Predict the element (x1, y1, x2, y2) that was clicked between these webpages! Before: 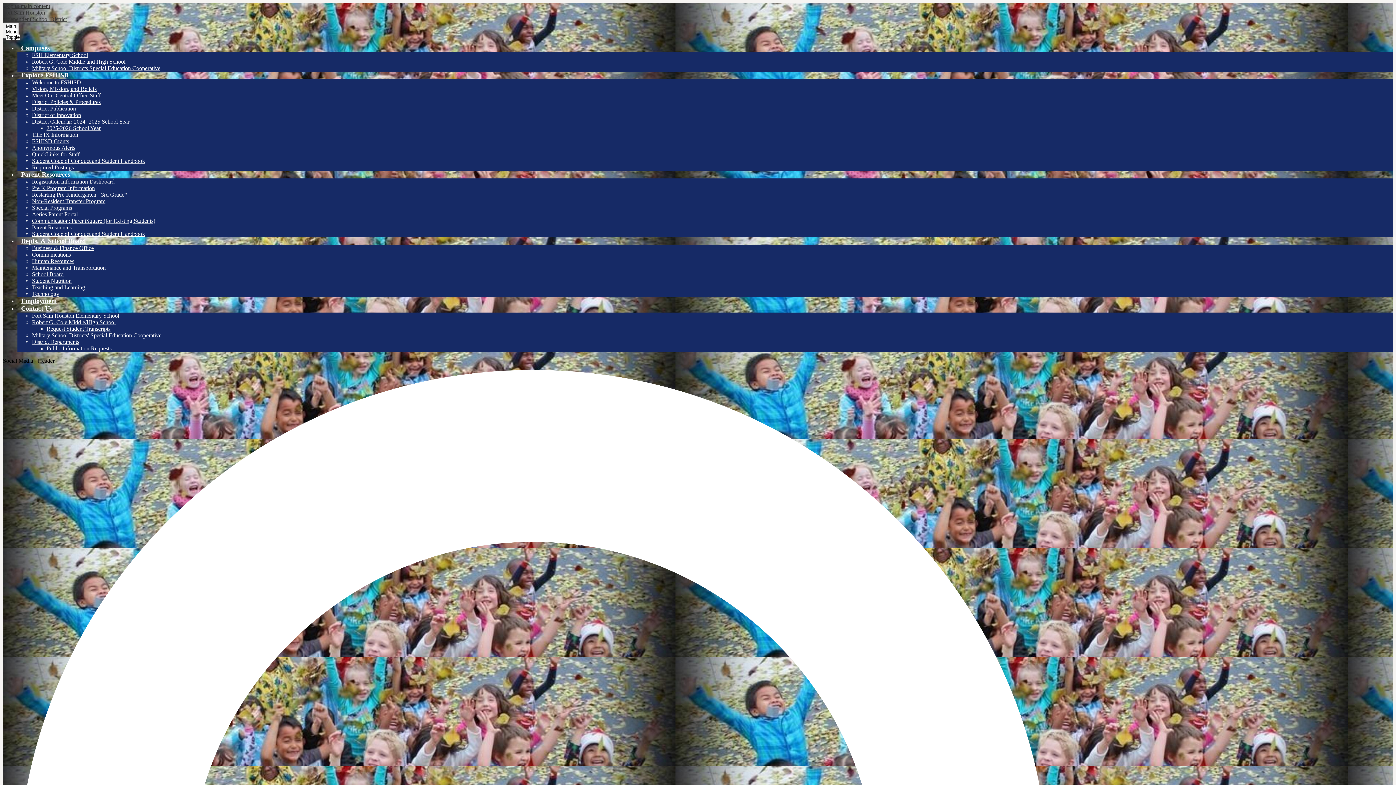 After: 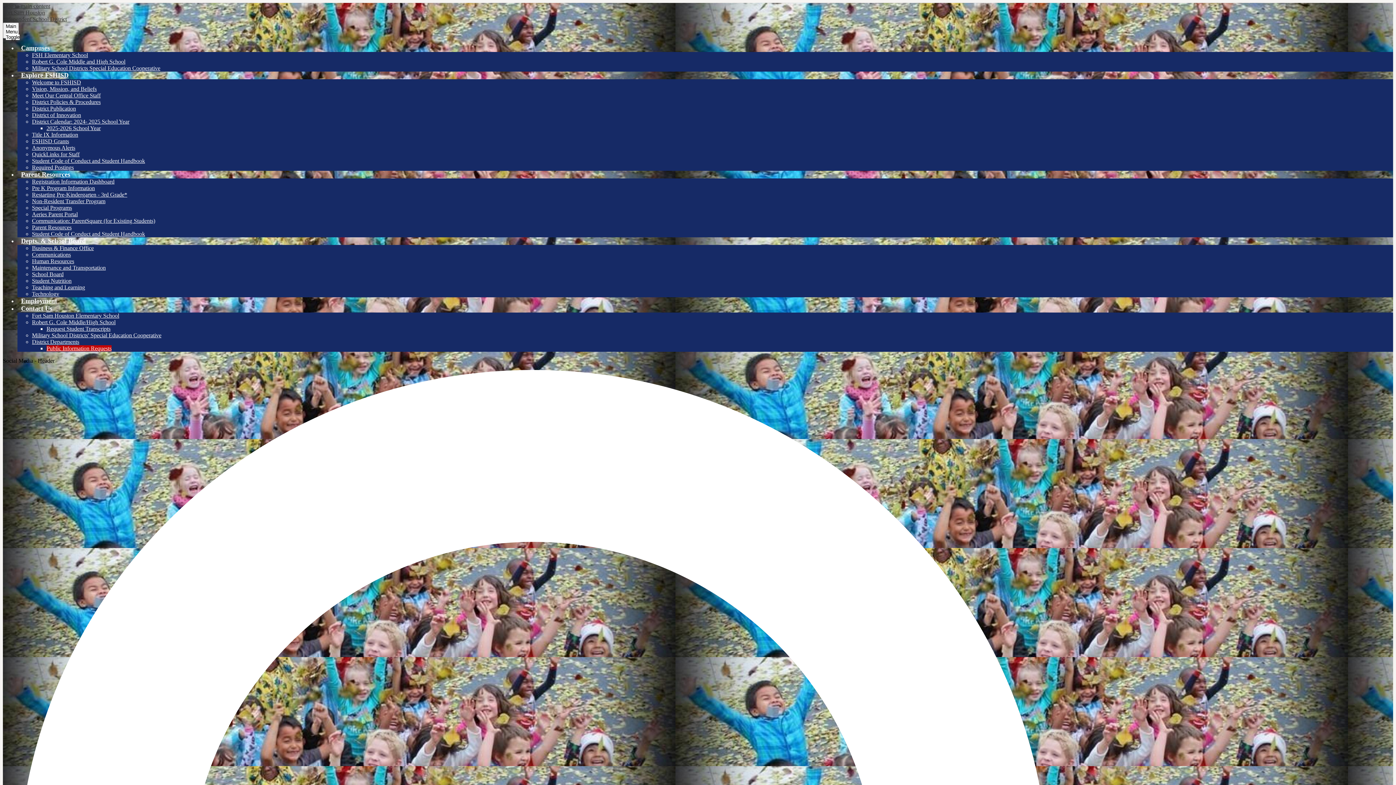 Action: bbox: (46, 345, 111, 351) label: Public Information Requests